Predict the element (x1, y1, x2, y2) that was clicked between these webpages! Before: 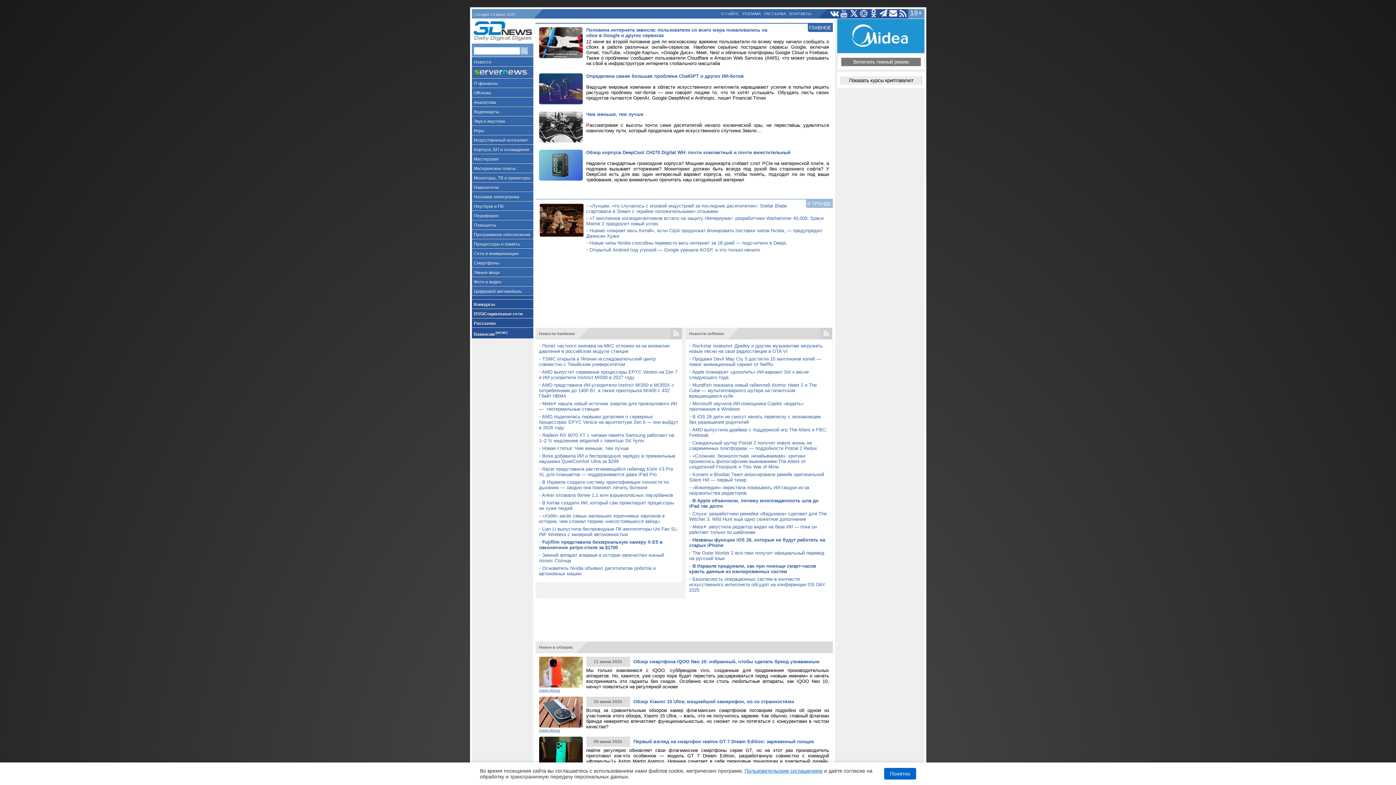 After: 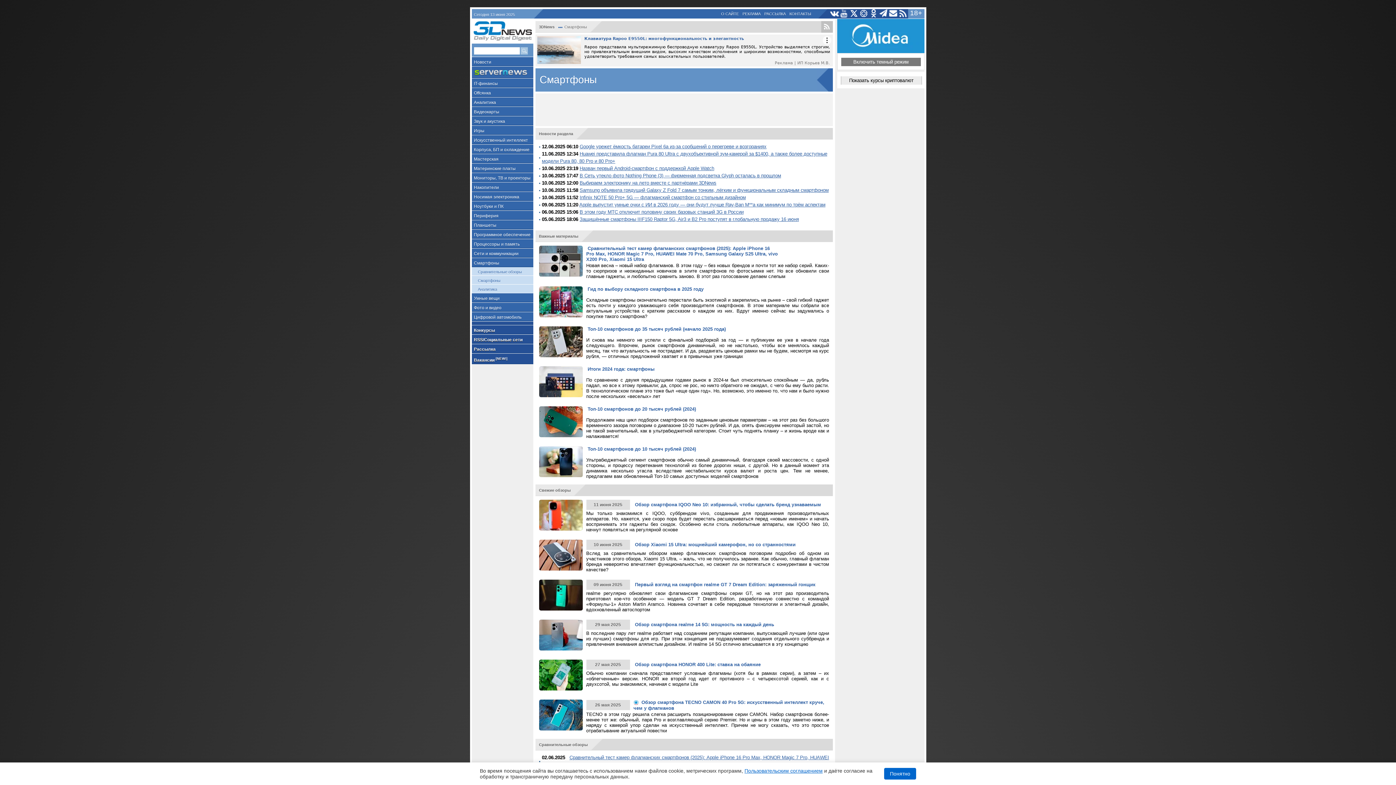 Action: label: Смартфоны bbox: (539, 688, 560, 692)